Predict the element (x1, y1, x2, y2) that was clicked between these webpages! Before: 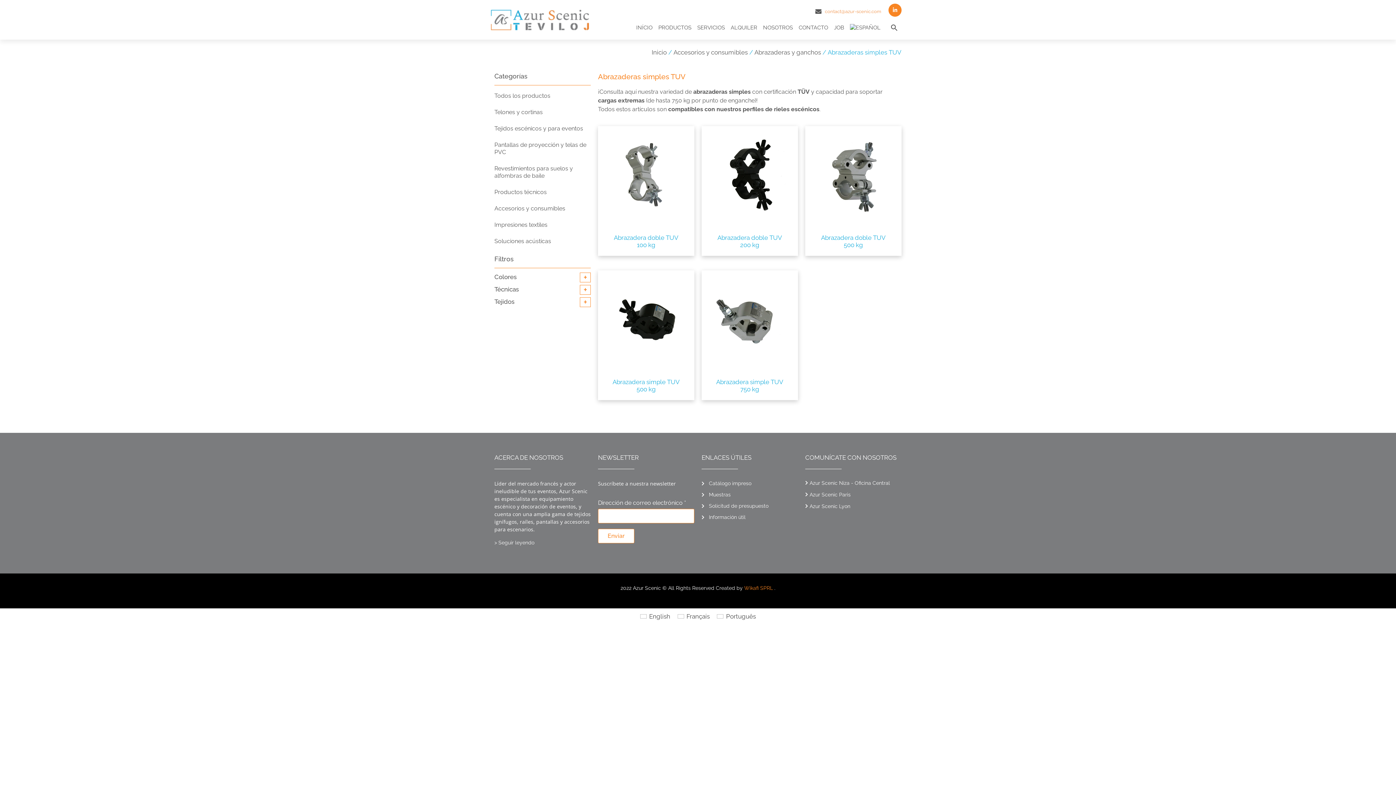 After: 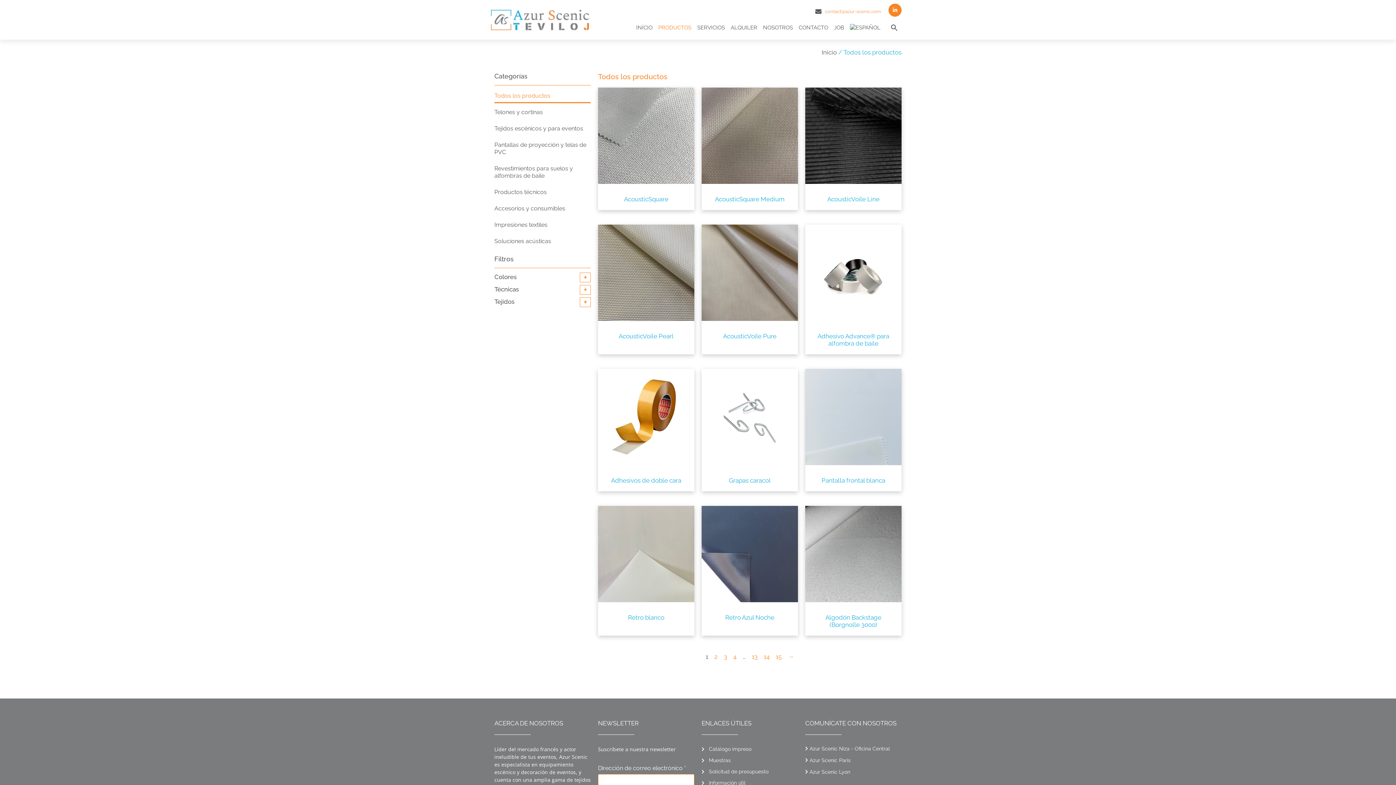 Action: bbox: (655, 19, 694, 36) label: PRODUCTOS